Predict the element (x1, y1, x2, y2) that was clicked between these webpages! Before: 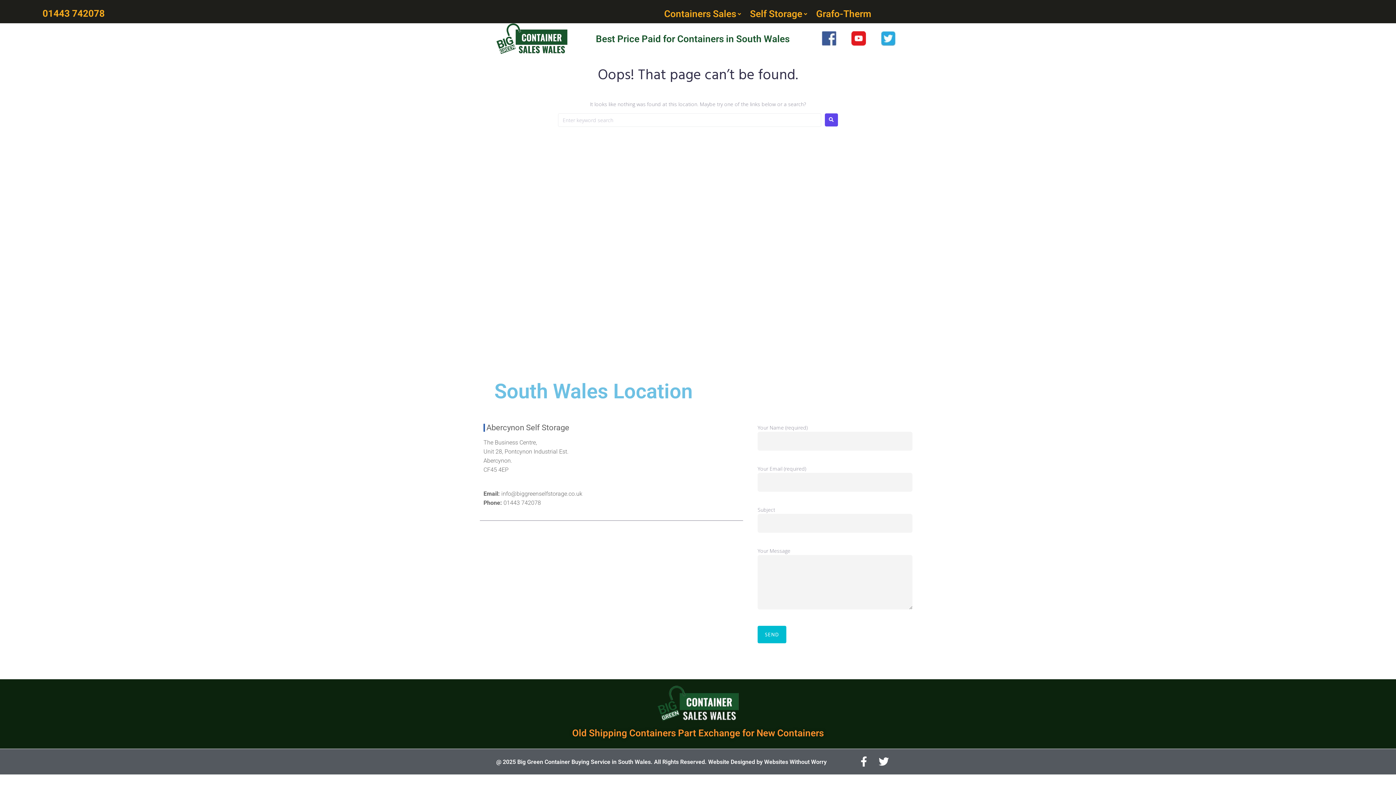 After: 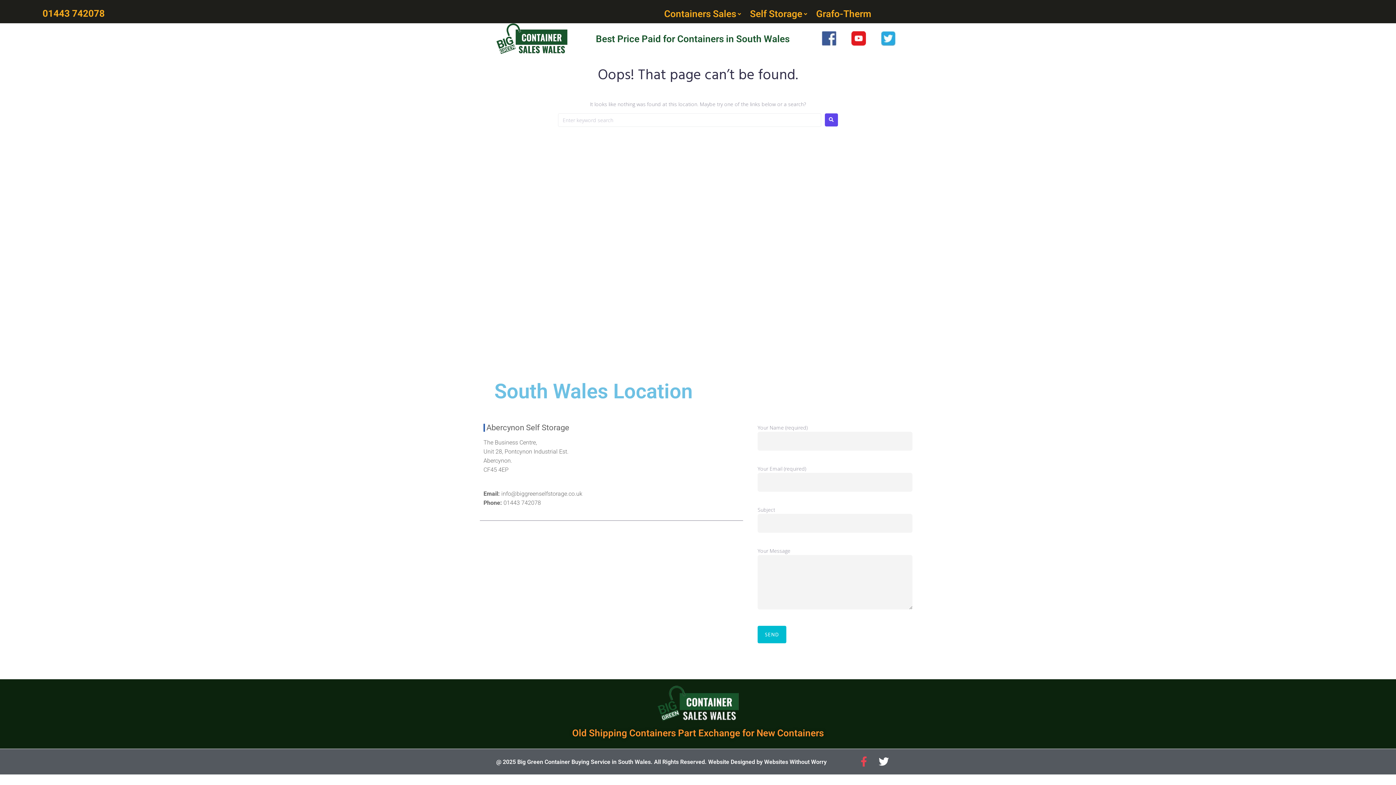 Action: bbox: (858, 755, 870, 768) label: Facebook